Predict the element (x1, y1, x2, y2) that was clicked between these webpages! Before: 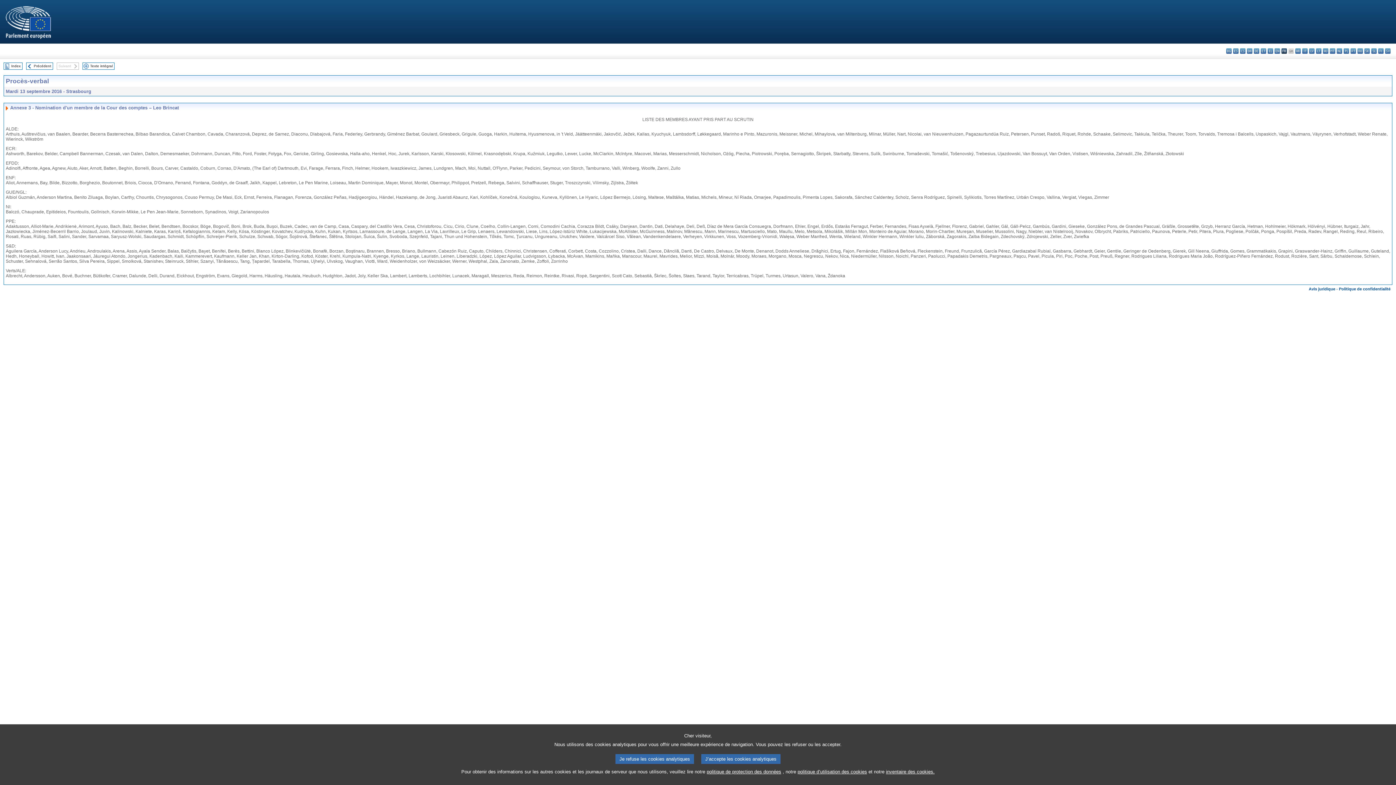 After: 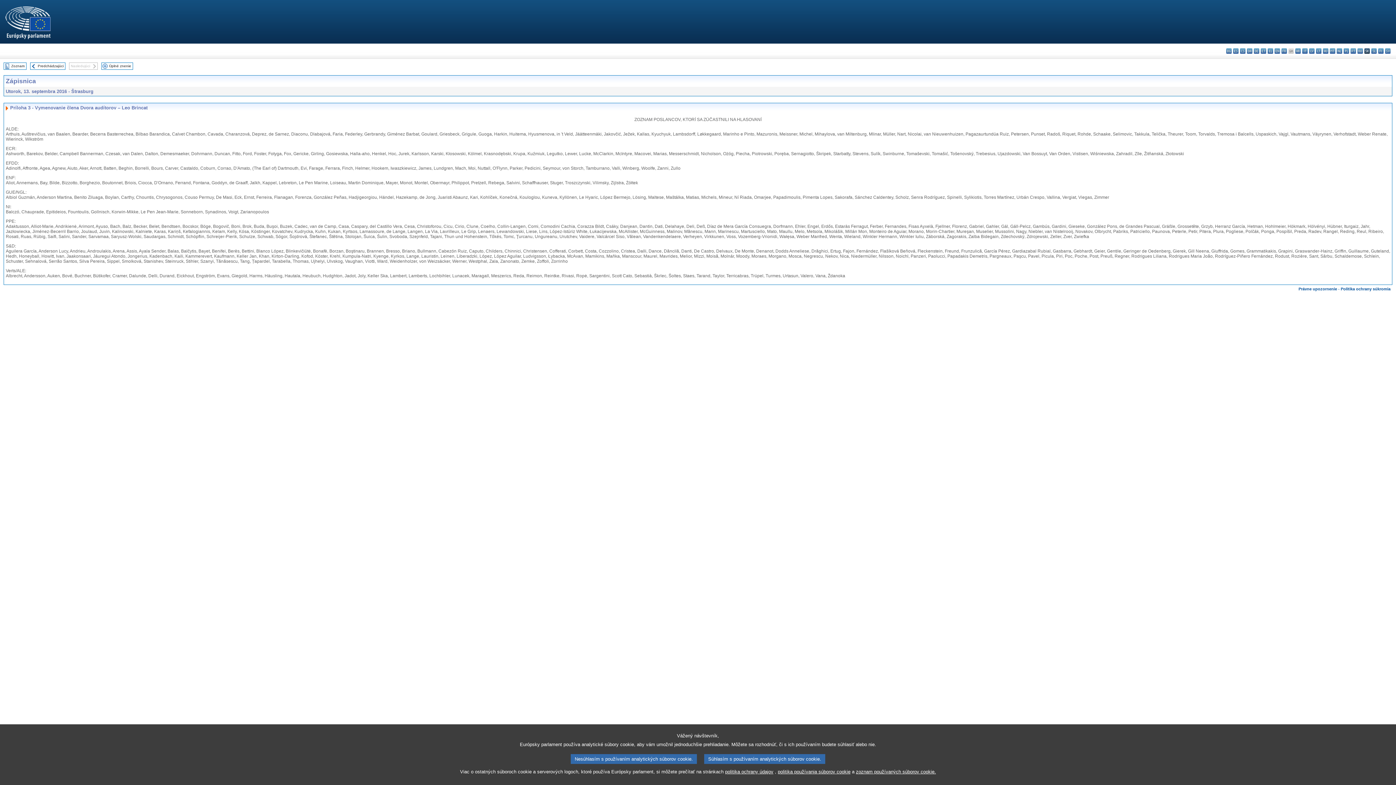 Action: label: sk - slovenčina bbox: (1364, 48, 1370, 53)